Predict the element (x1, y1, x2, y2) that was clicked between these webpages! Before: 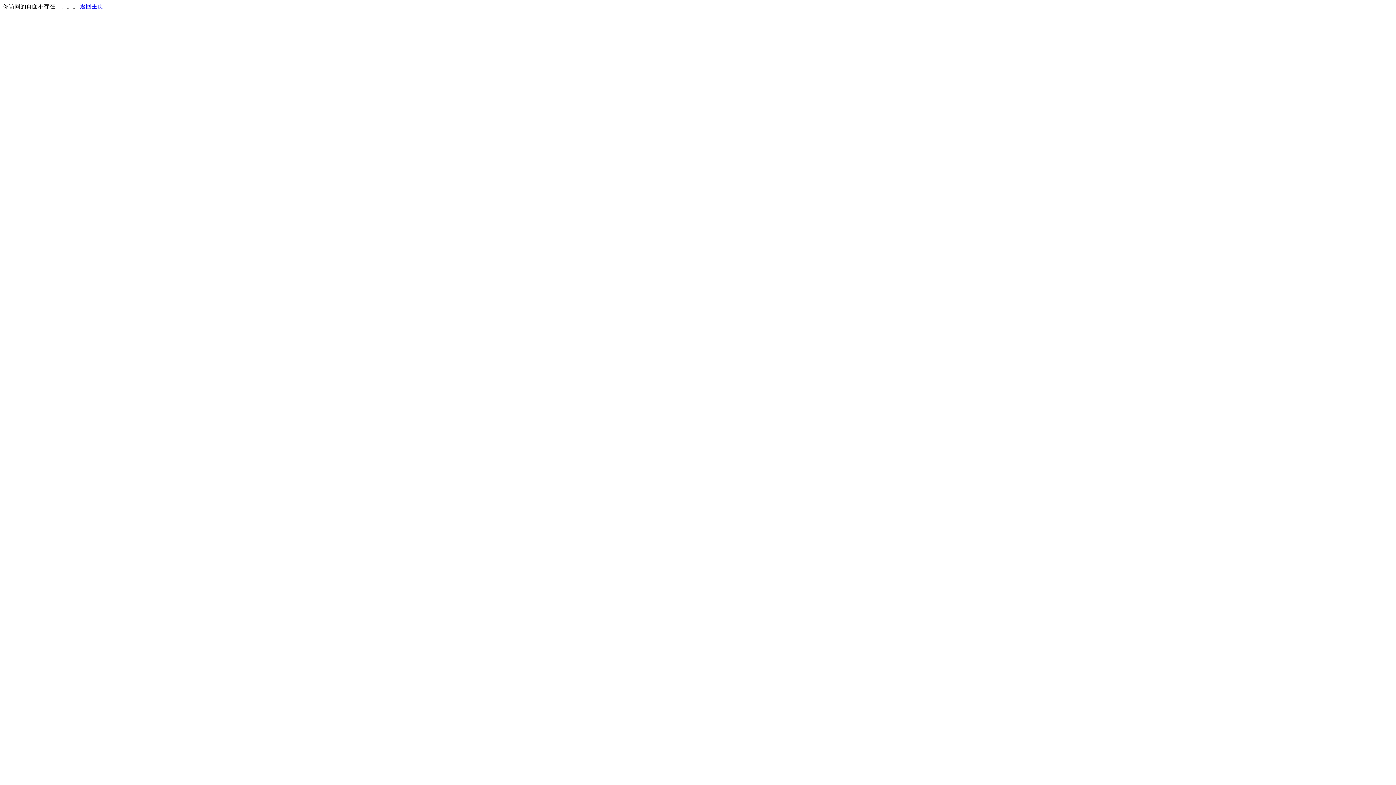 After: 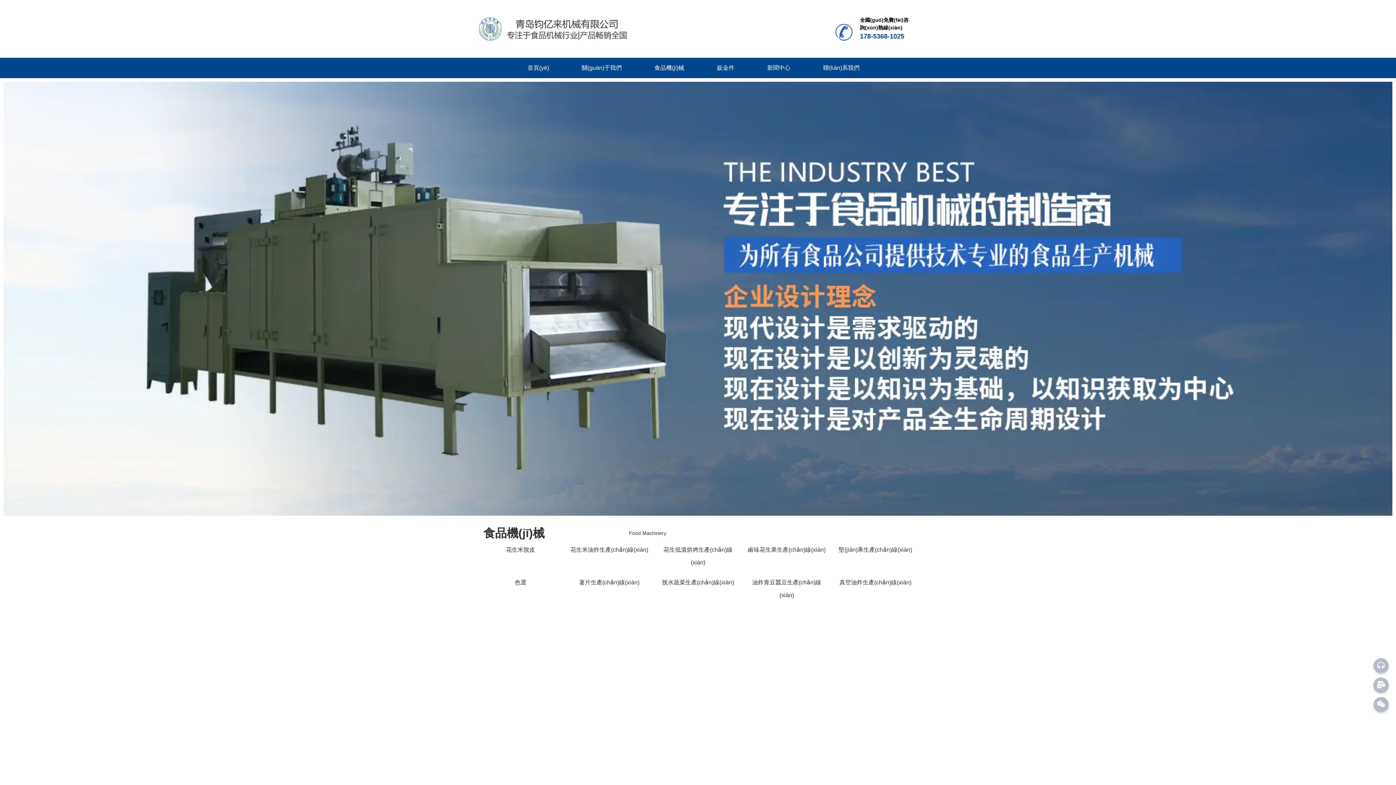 Action: bbox: (80, 3, 103, 9) label: 返回主页